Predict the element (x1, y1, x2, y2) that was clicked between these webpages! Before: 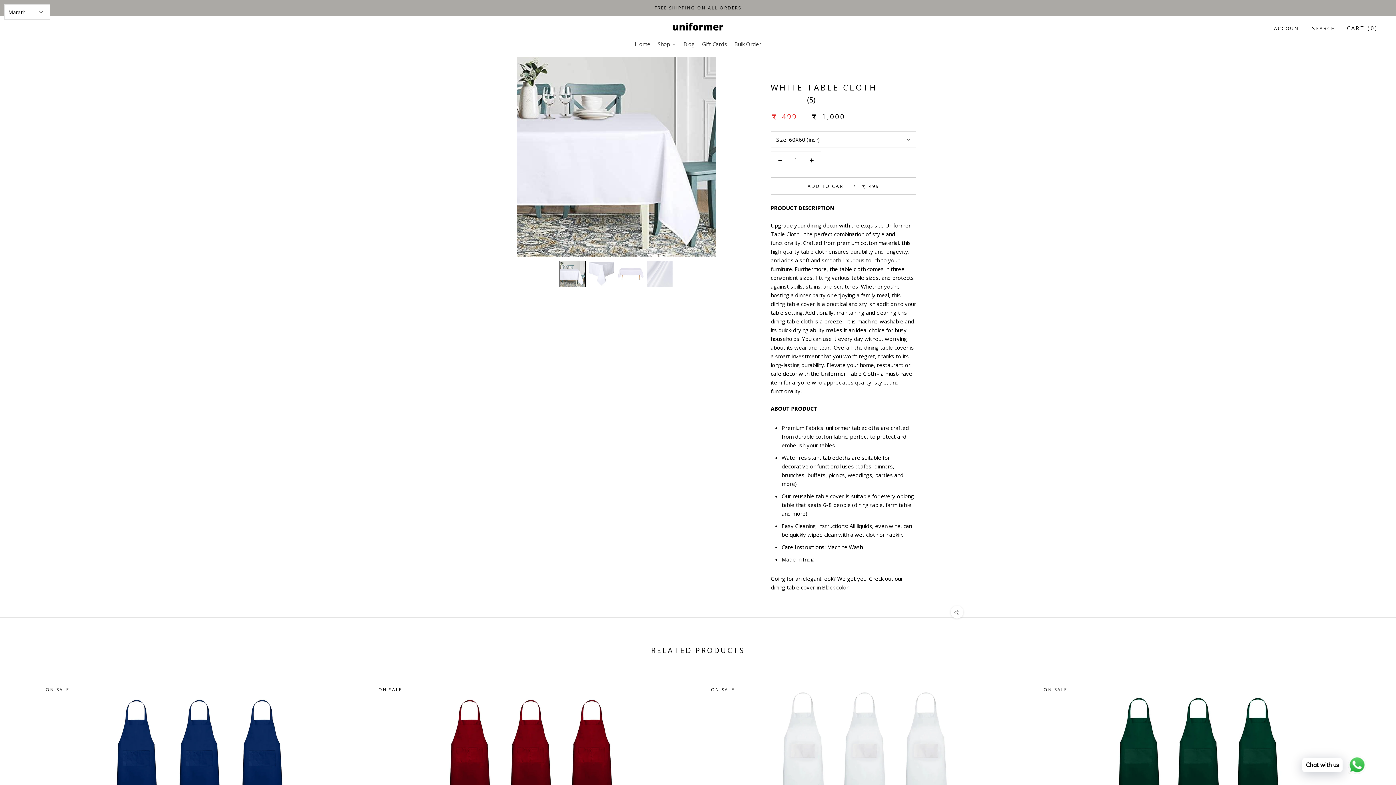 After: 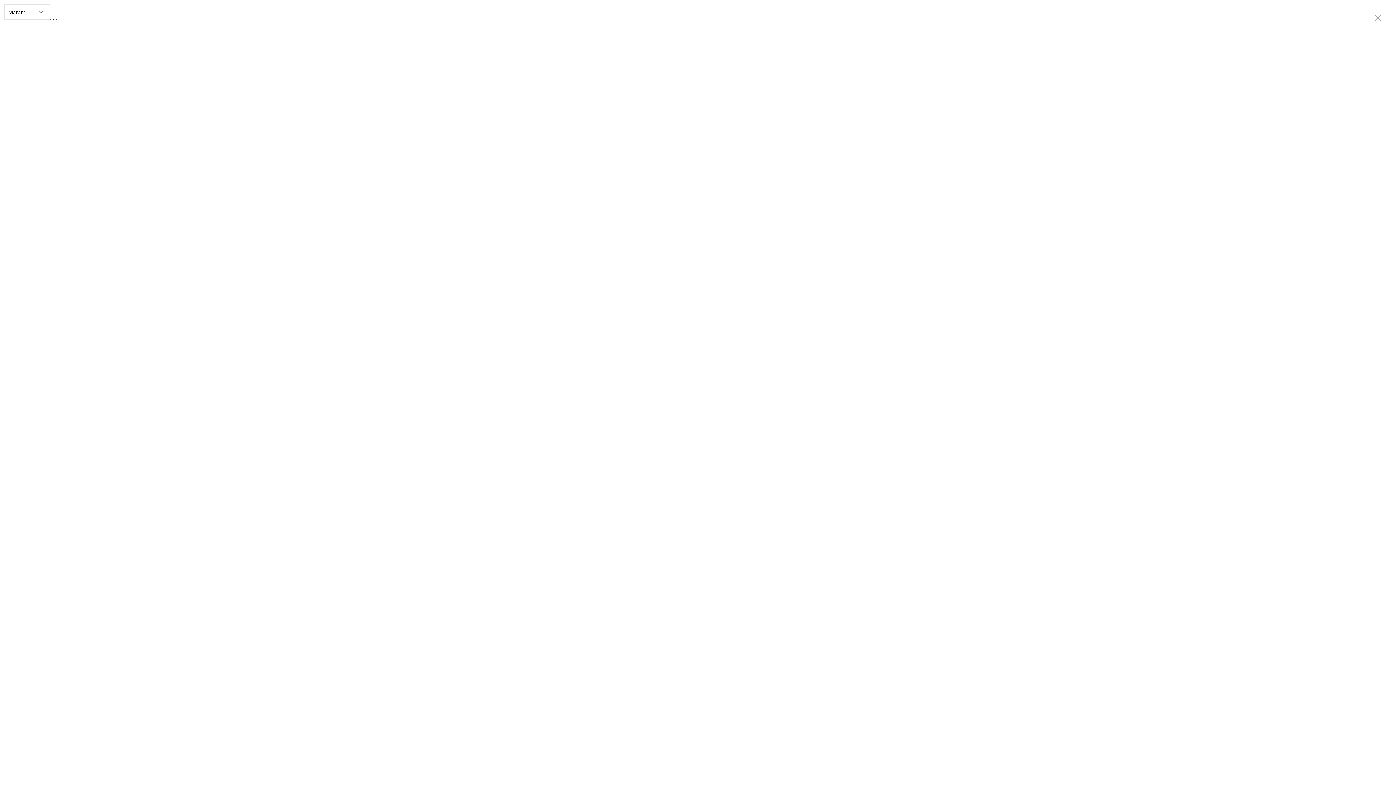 Action: label: SEARCH bbox: (1313, 24, 1337, 32)